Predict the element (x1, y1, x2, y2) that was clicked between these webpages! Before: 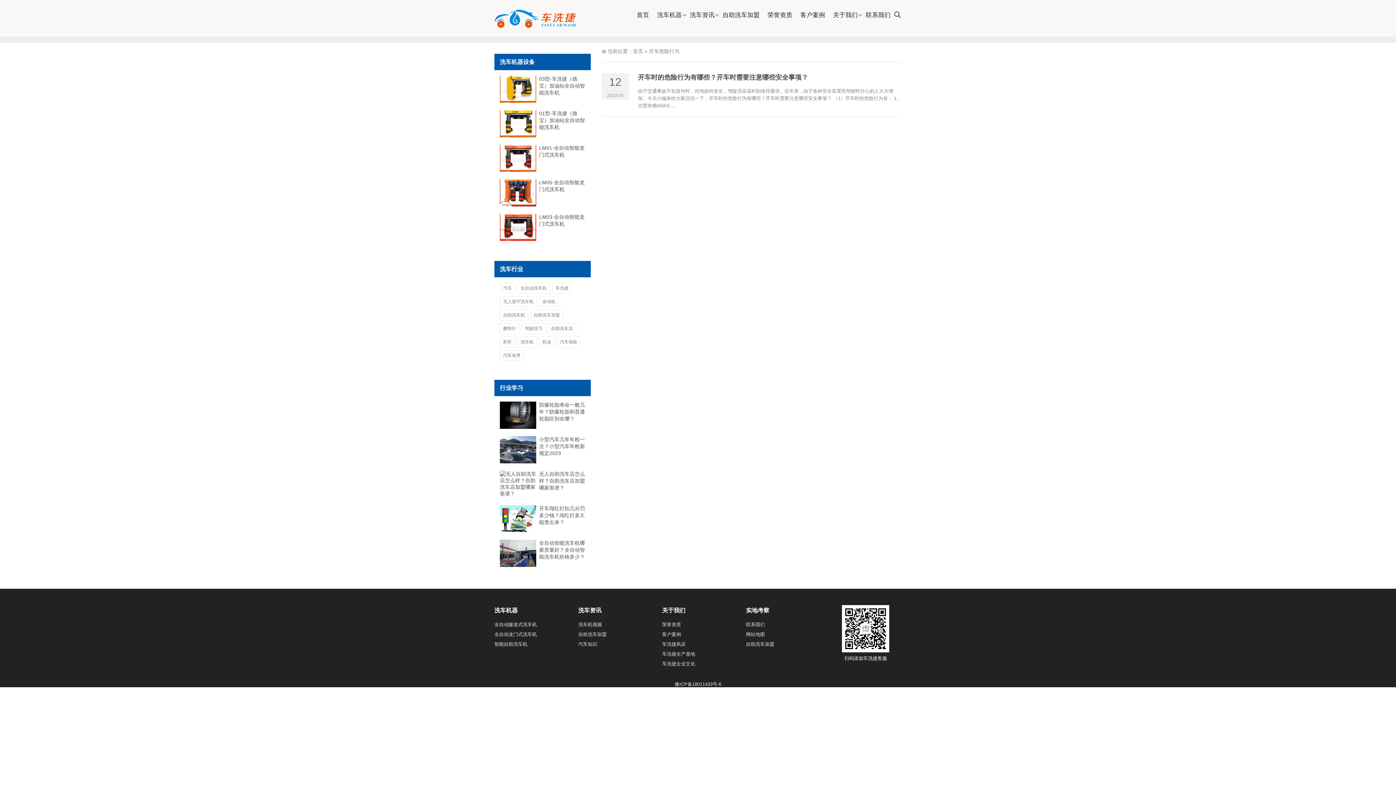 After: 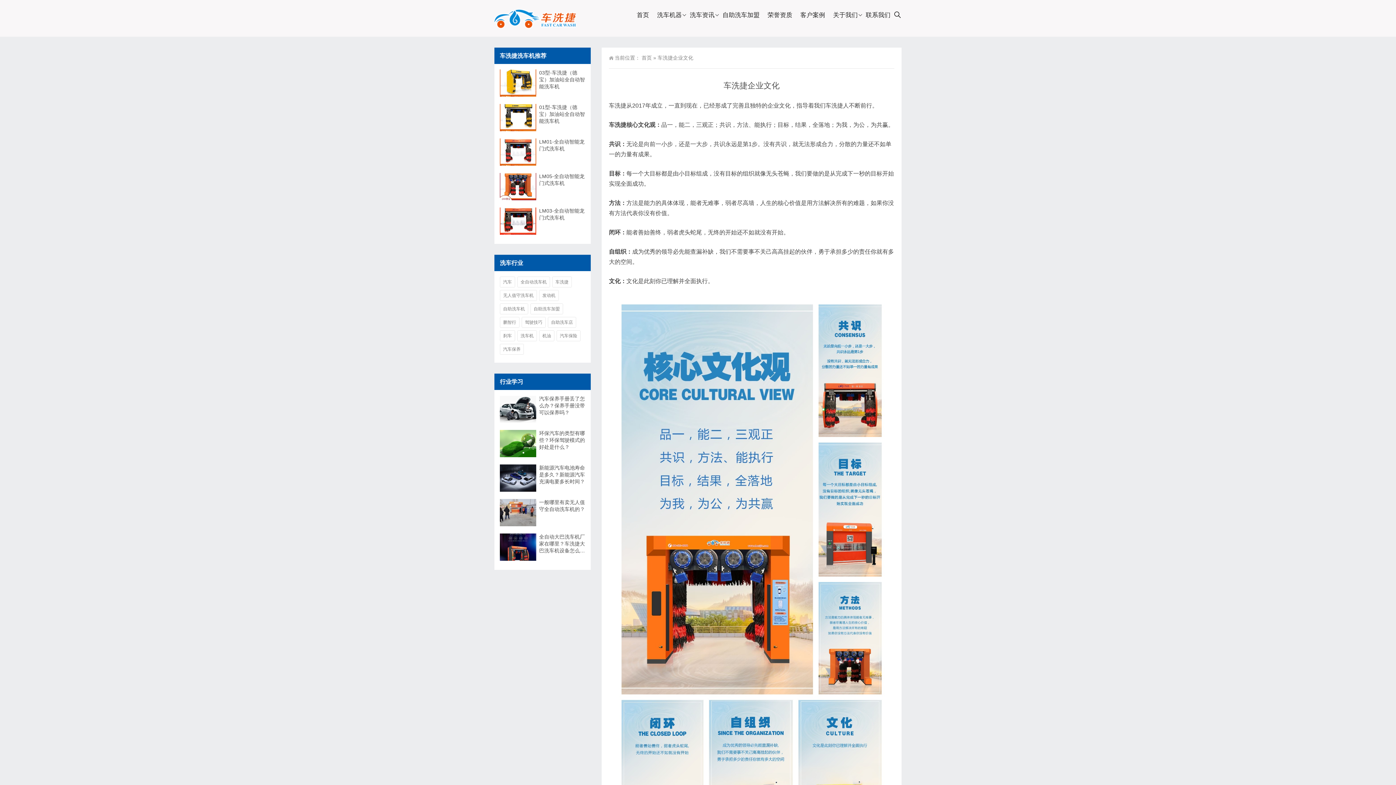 Action: label: 车洗捷企业文化 bbox: (662, 661, 695, 666)